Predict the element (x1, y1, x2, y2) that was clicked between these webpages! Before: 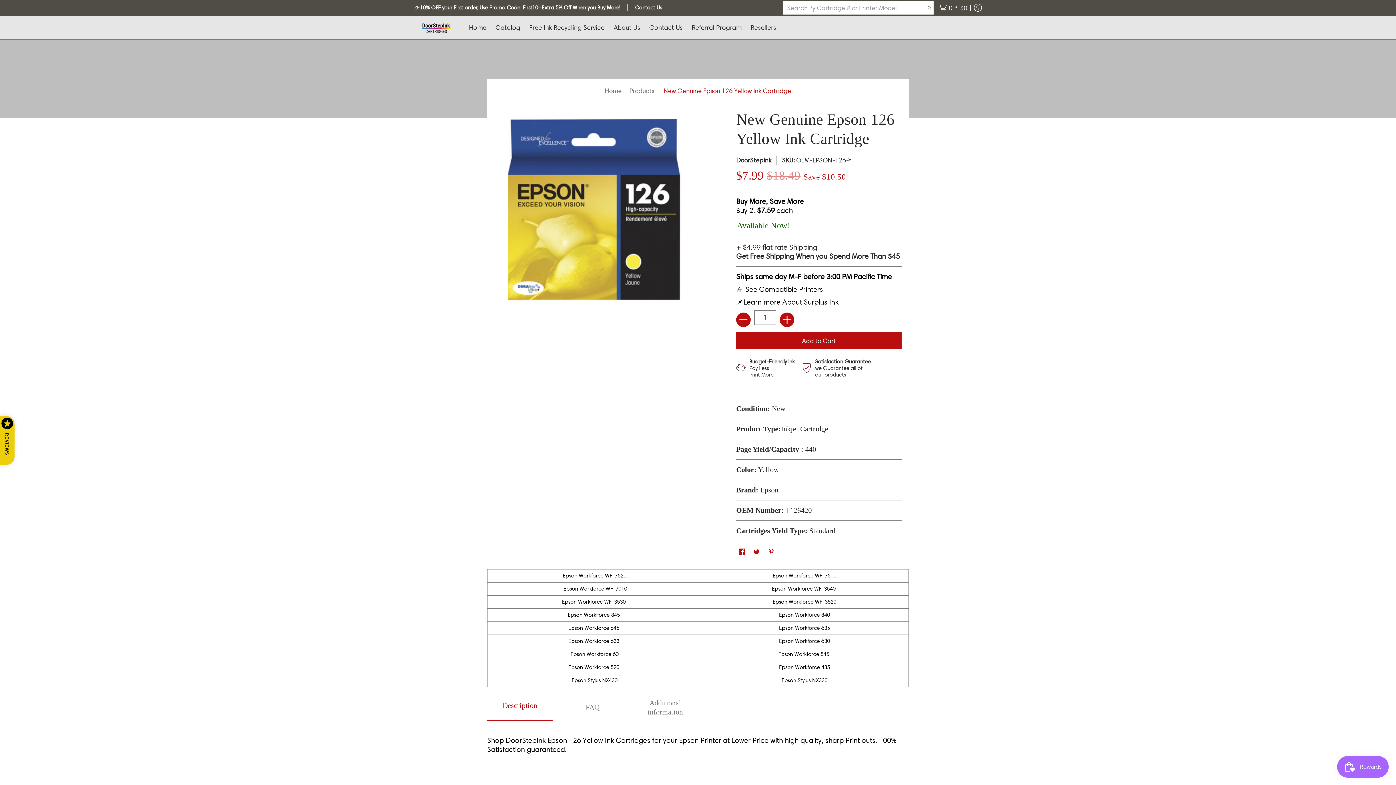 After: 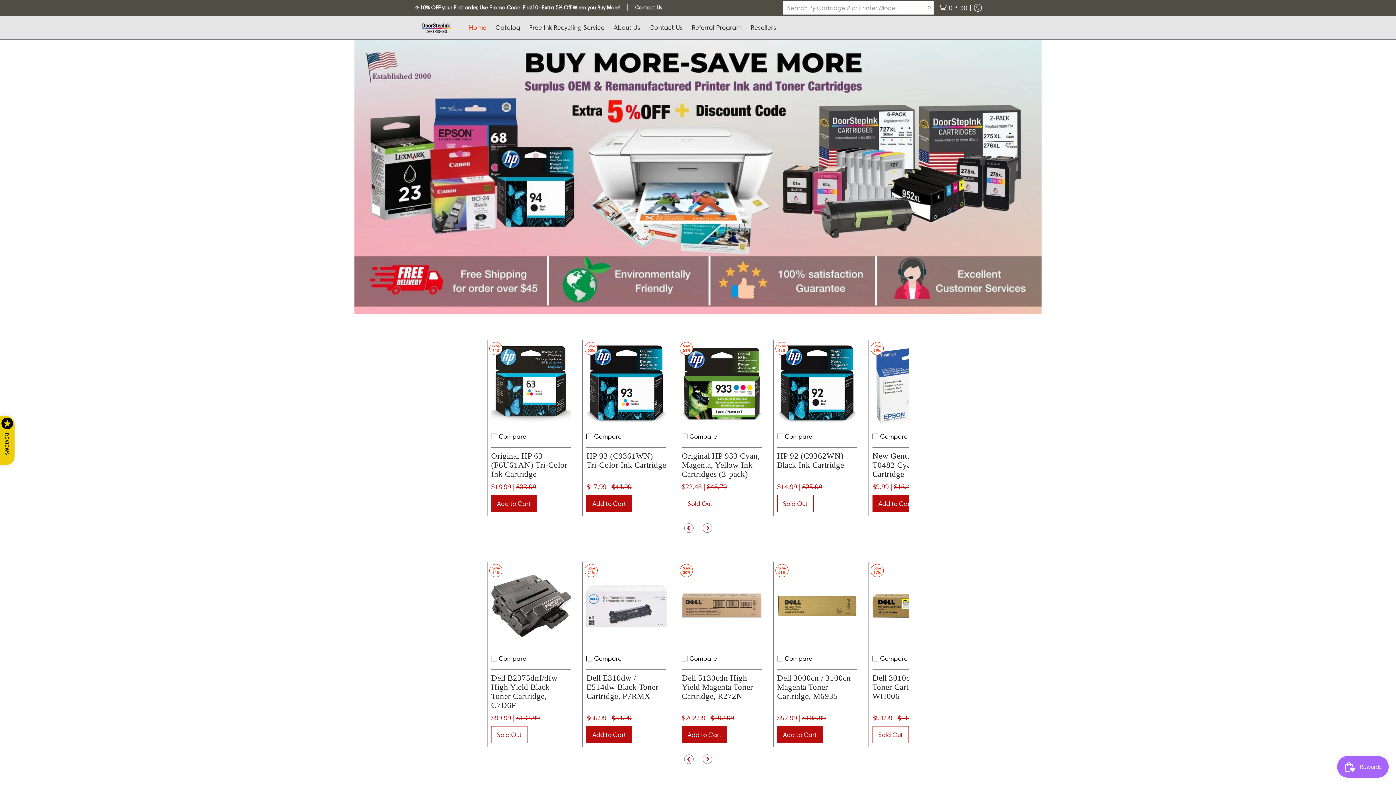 Action: bbox: (414, 15, 458, 39)